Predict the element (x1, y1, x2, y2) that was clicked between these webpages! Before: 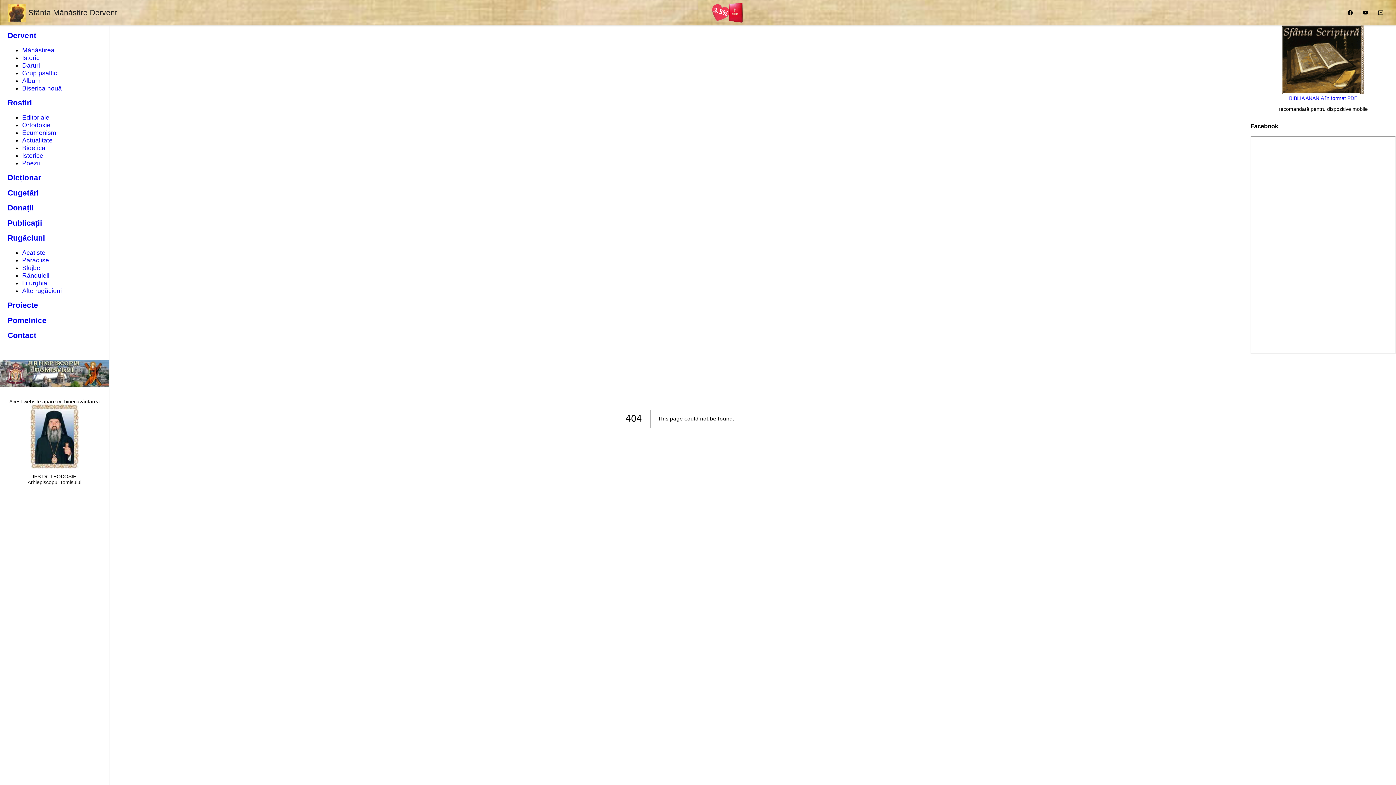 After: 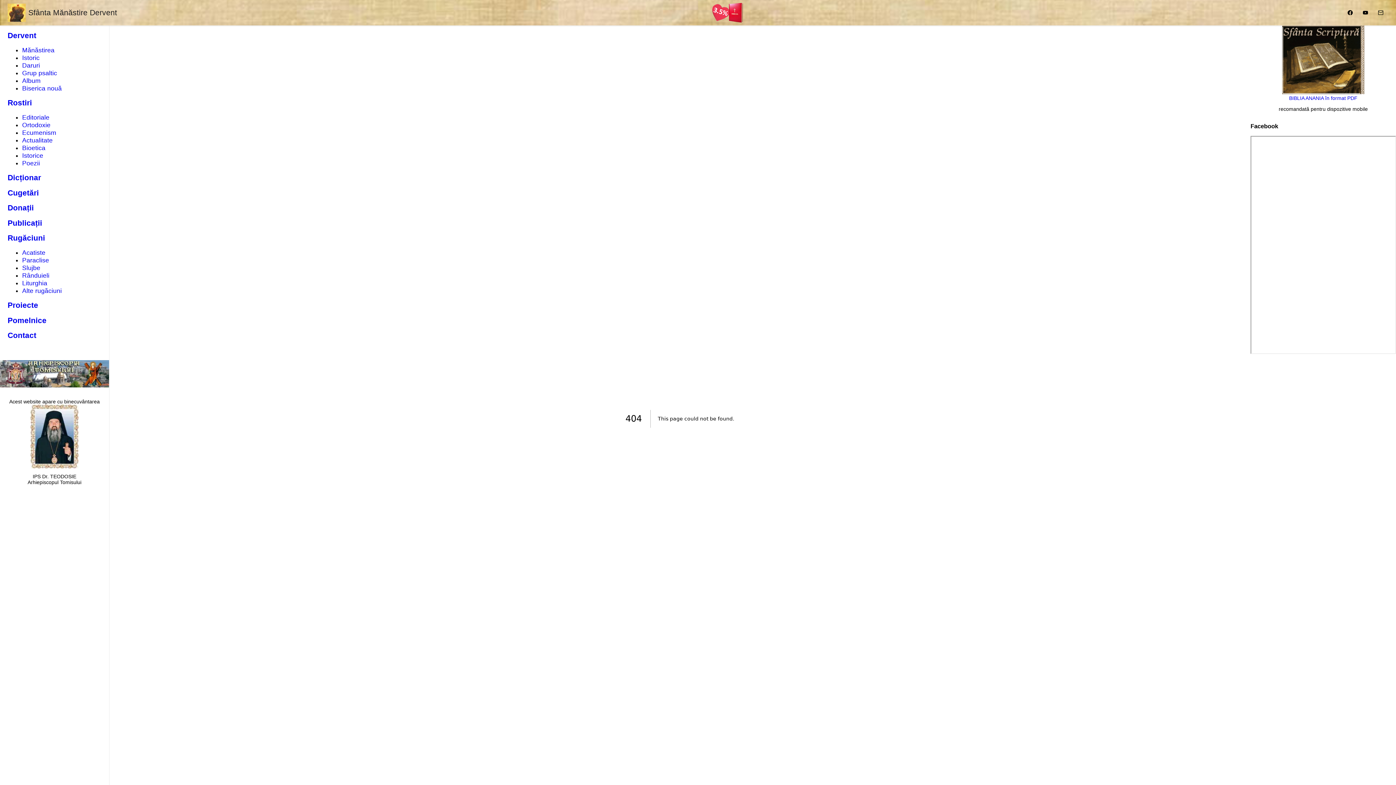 Action: bbox: (1282, 89, 1364, 101) label: 
BIBLIA ANANIA în format PDF